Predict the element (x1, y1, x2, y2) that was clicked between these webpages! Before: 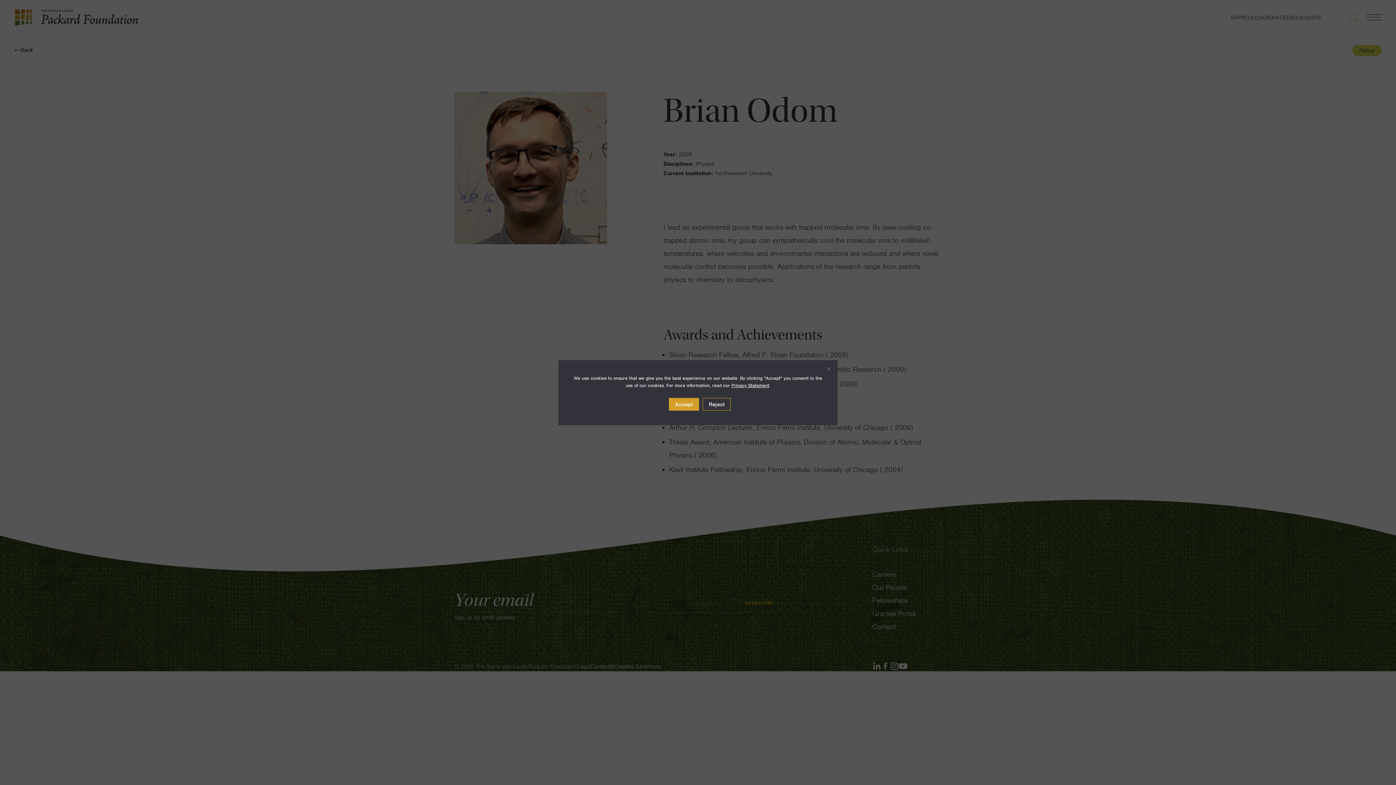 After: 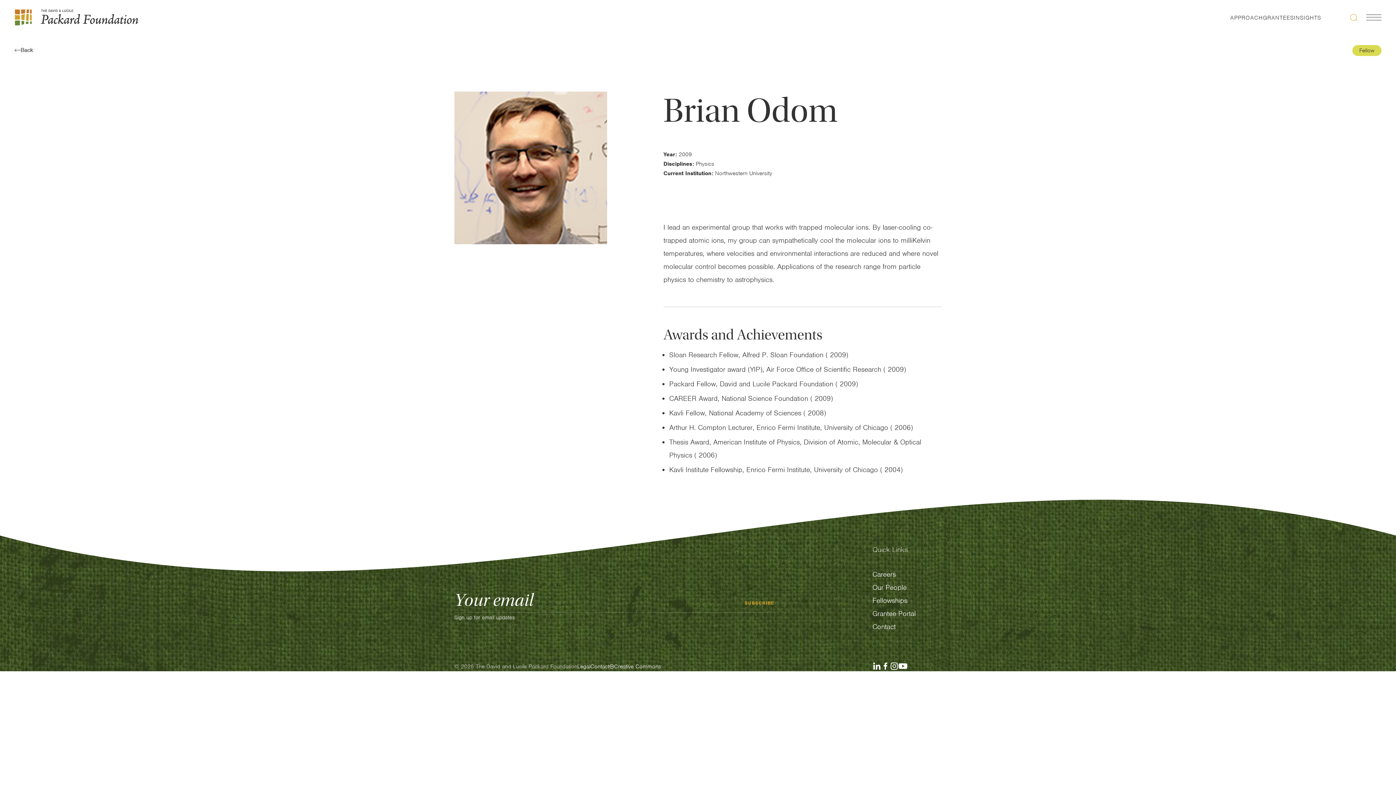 Action: label: Reject bbox: (702, 398, 730, 410)